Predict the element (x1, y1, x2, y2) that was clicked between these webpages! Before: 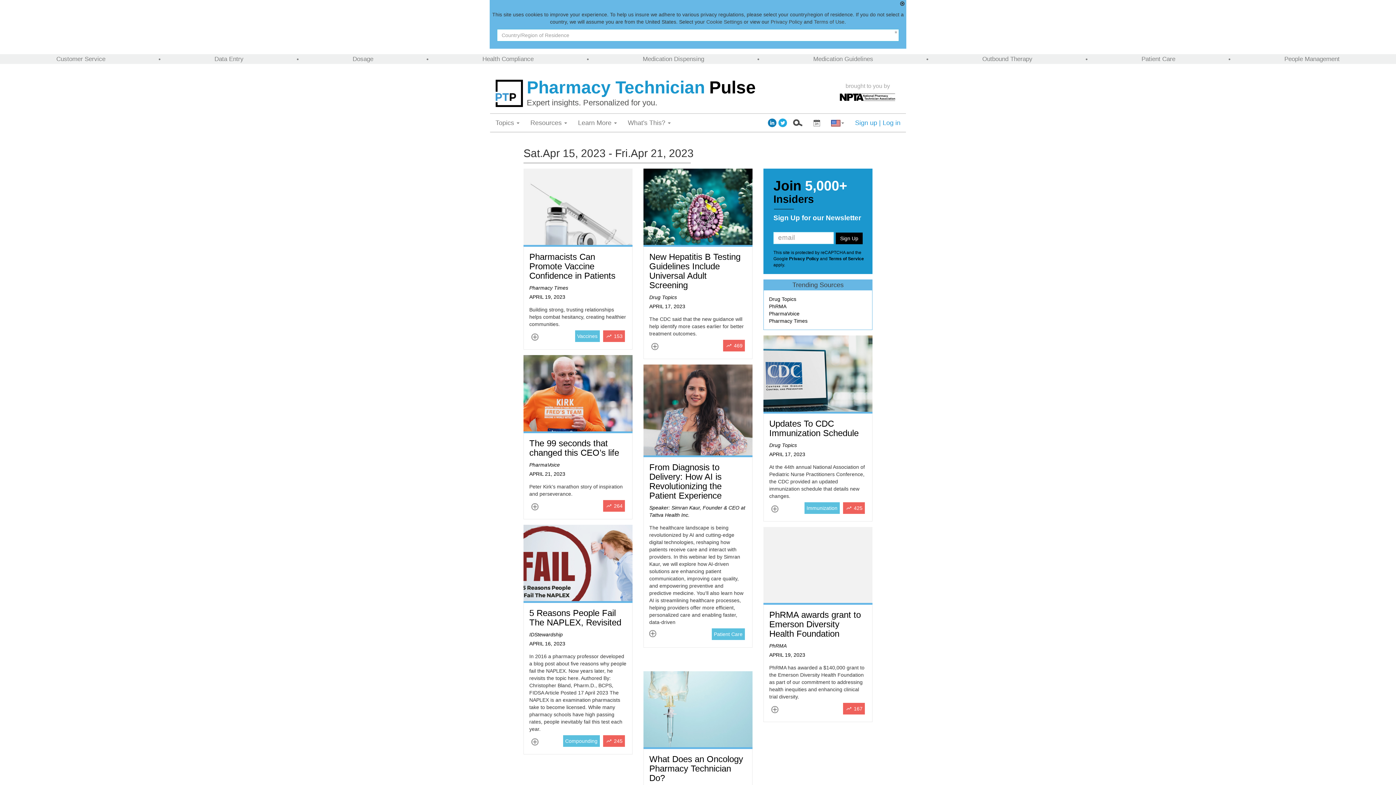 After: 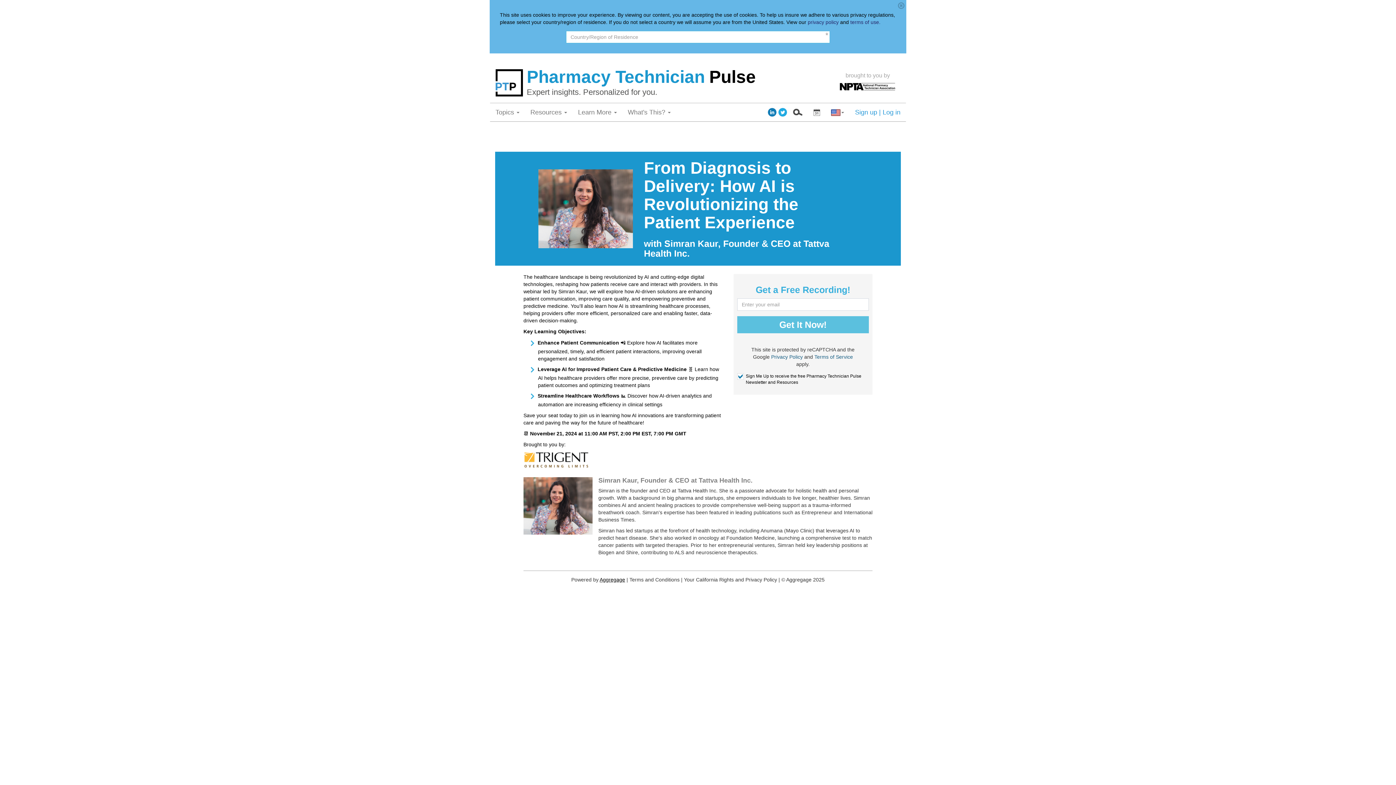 Action: bbox: (649, 630, 656, 637)